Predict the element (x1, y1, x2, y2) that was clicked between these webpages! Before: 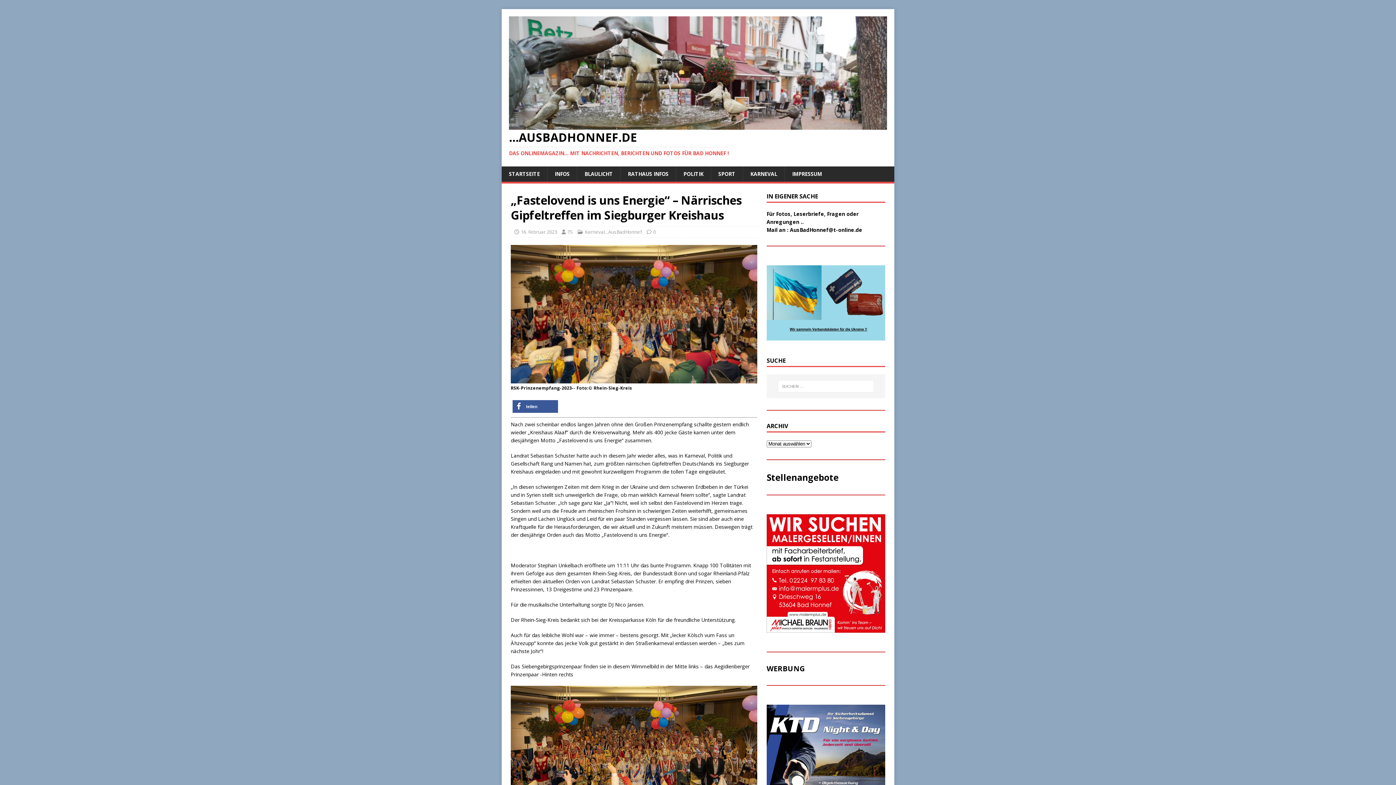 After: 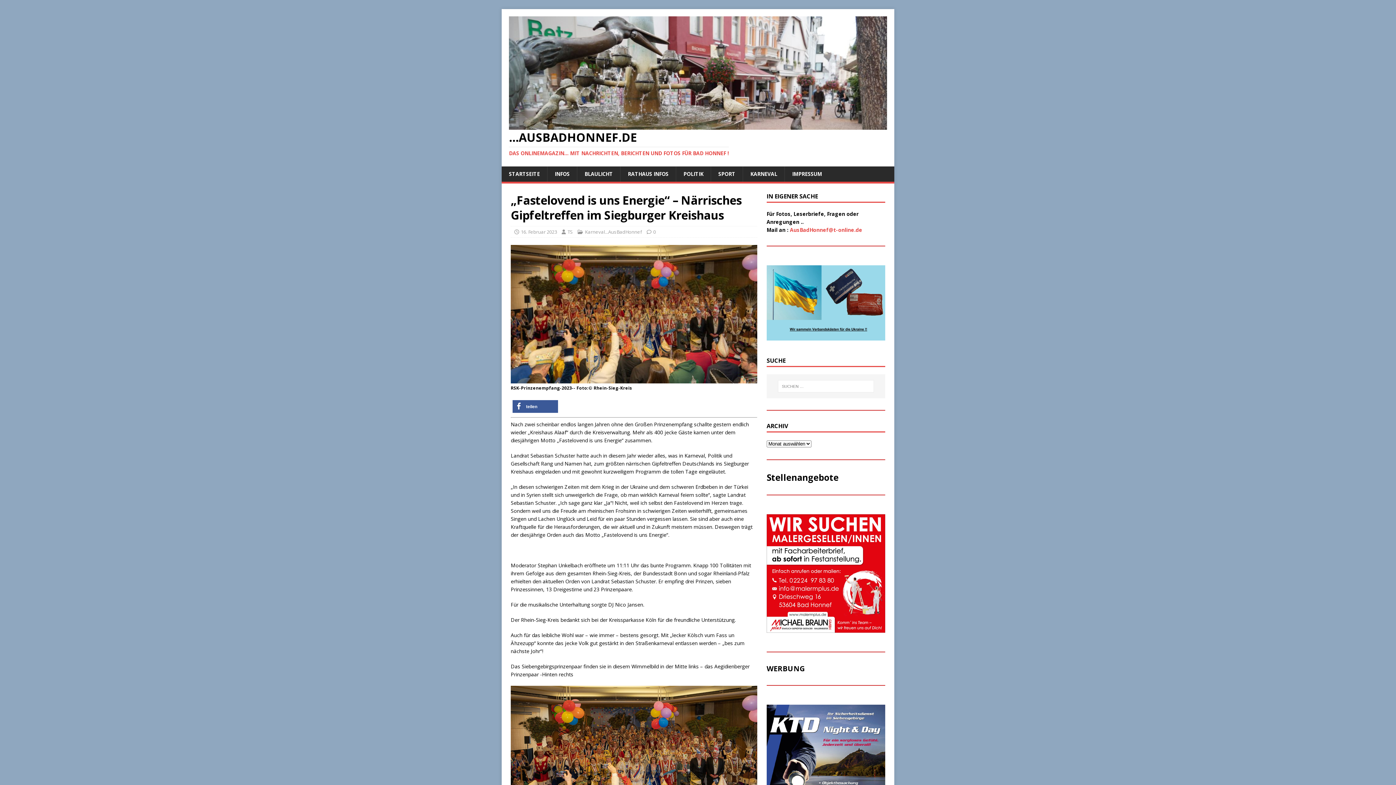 Action: label: AusBadHonnef@t-online.de bbox: (790, 226, 862, 233)